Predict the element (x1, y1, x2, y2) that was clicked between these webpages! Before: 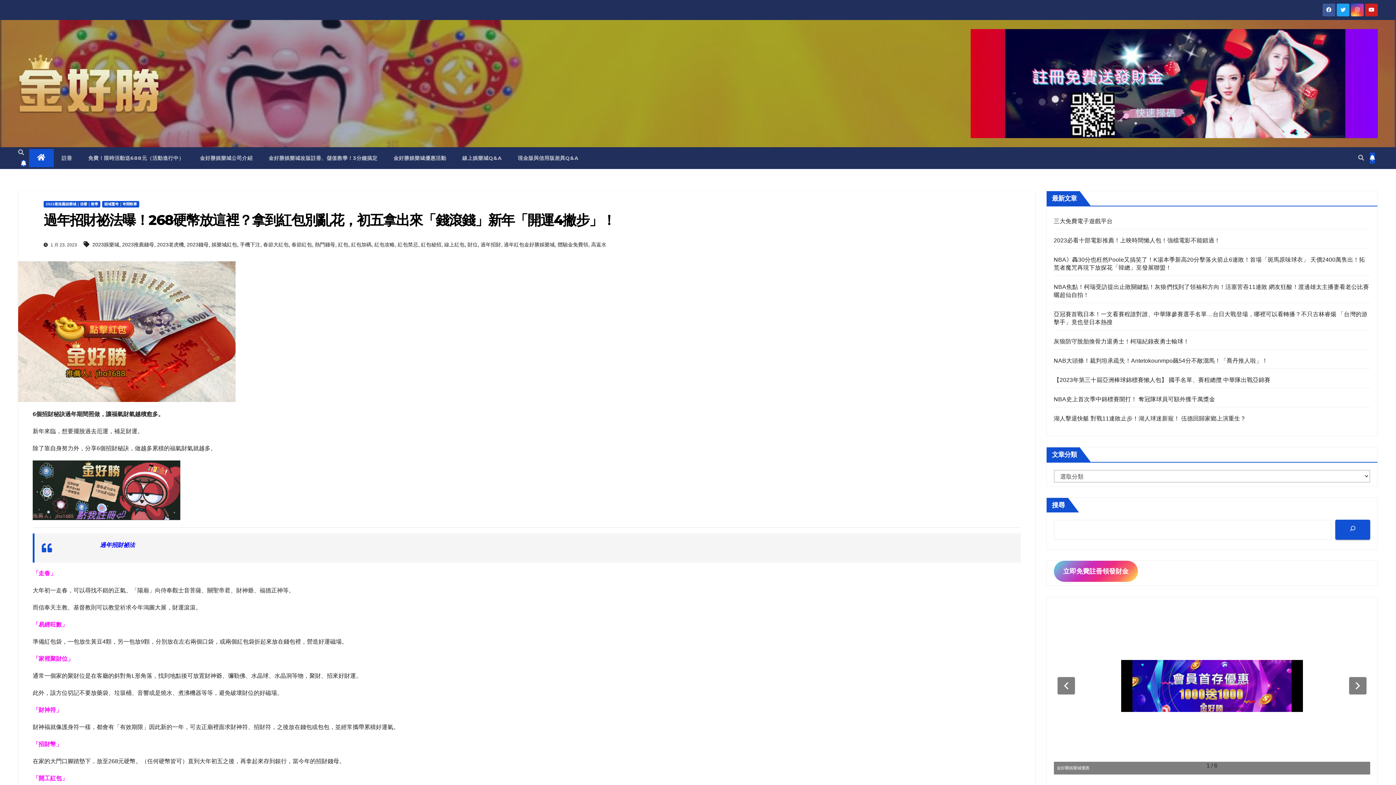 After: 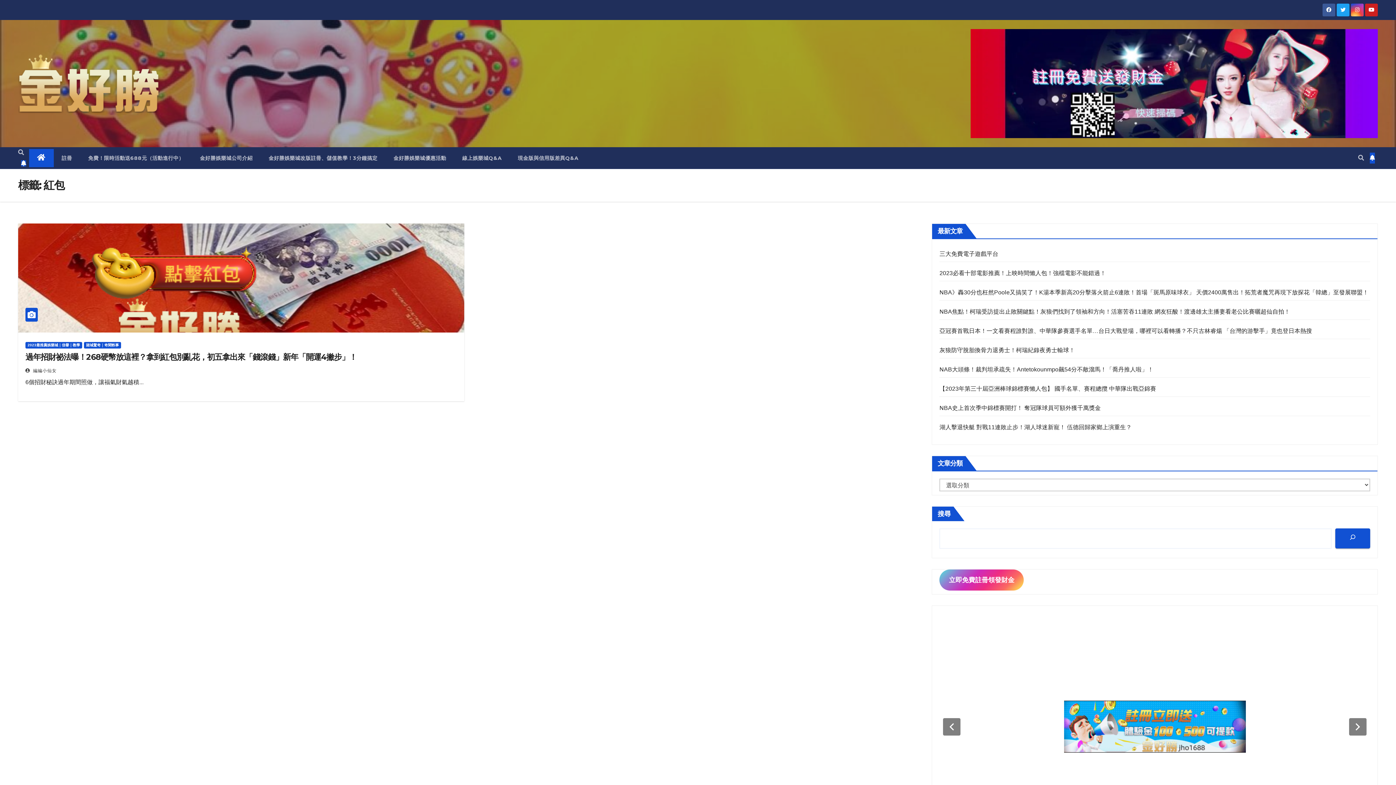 Action: label: 紅包 bbox: (338, 241, 348, 247)